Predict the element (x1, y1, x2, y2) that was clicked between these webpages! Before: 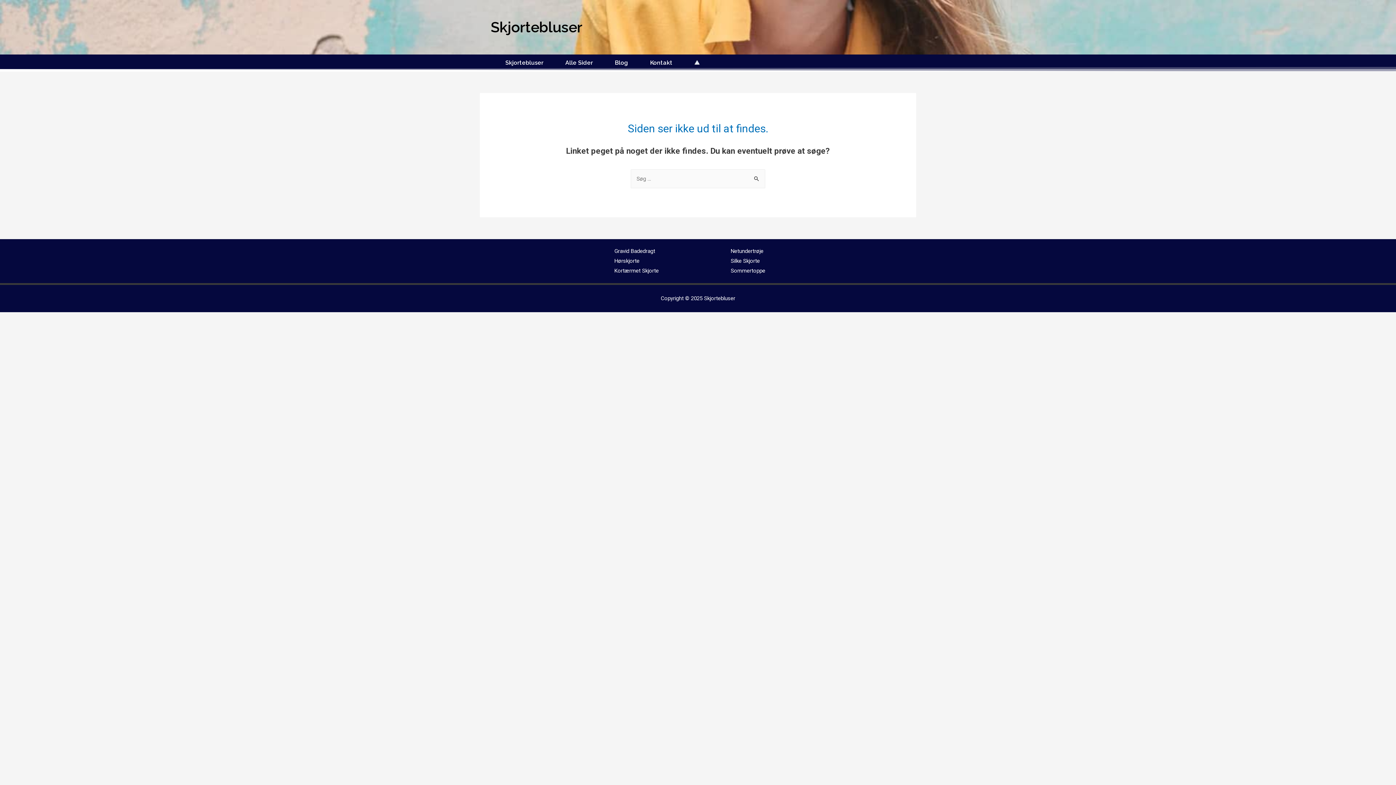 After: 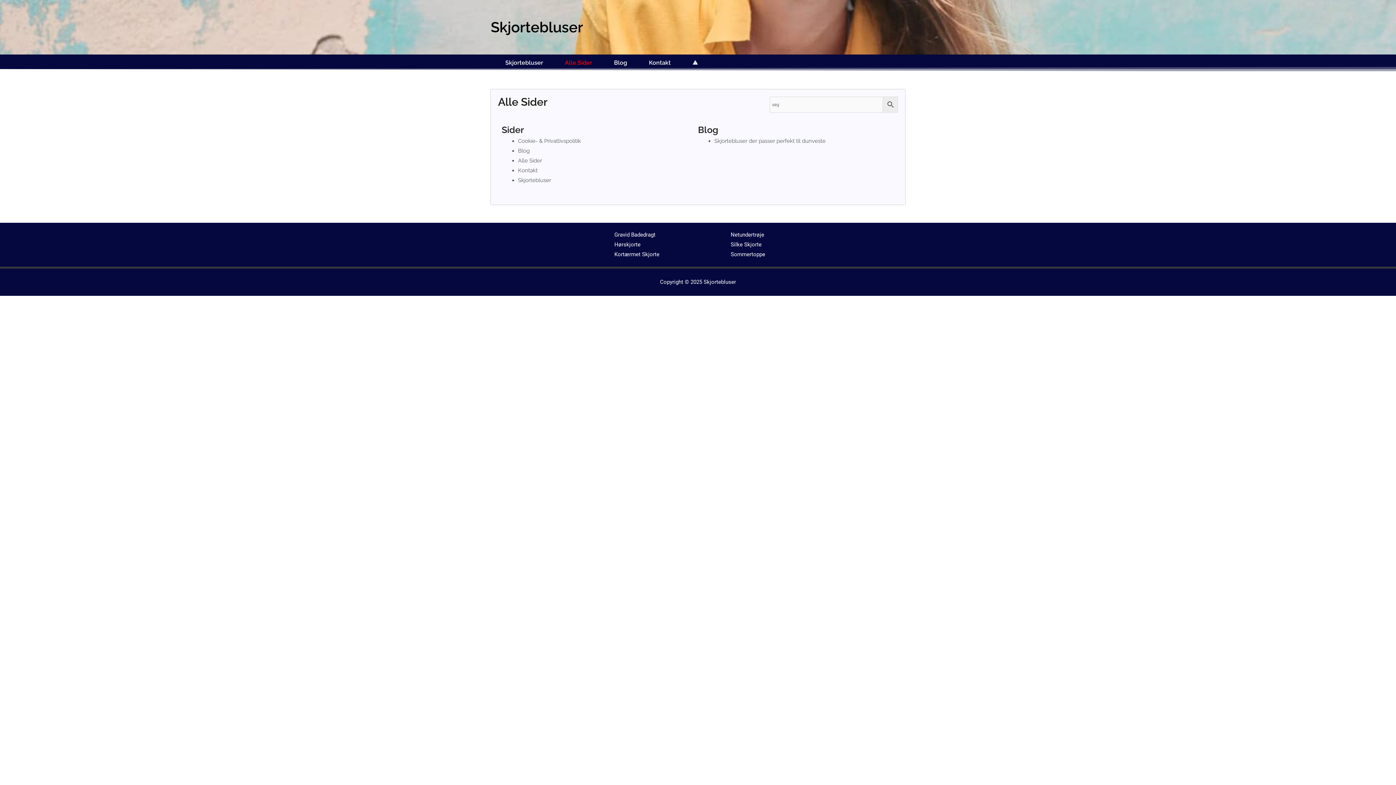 Action: label: Alle Sider bbox: (554, 58, 604, 67)